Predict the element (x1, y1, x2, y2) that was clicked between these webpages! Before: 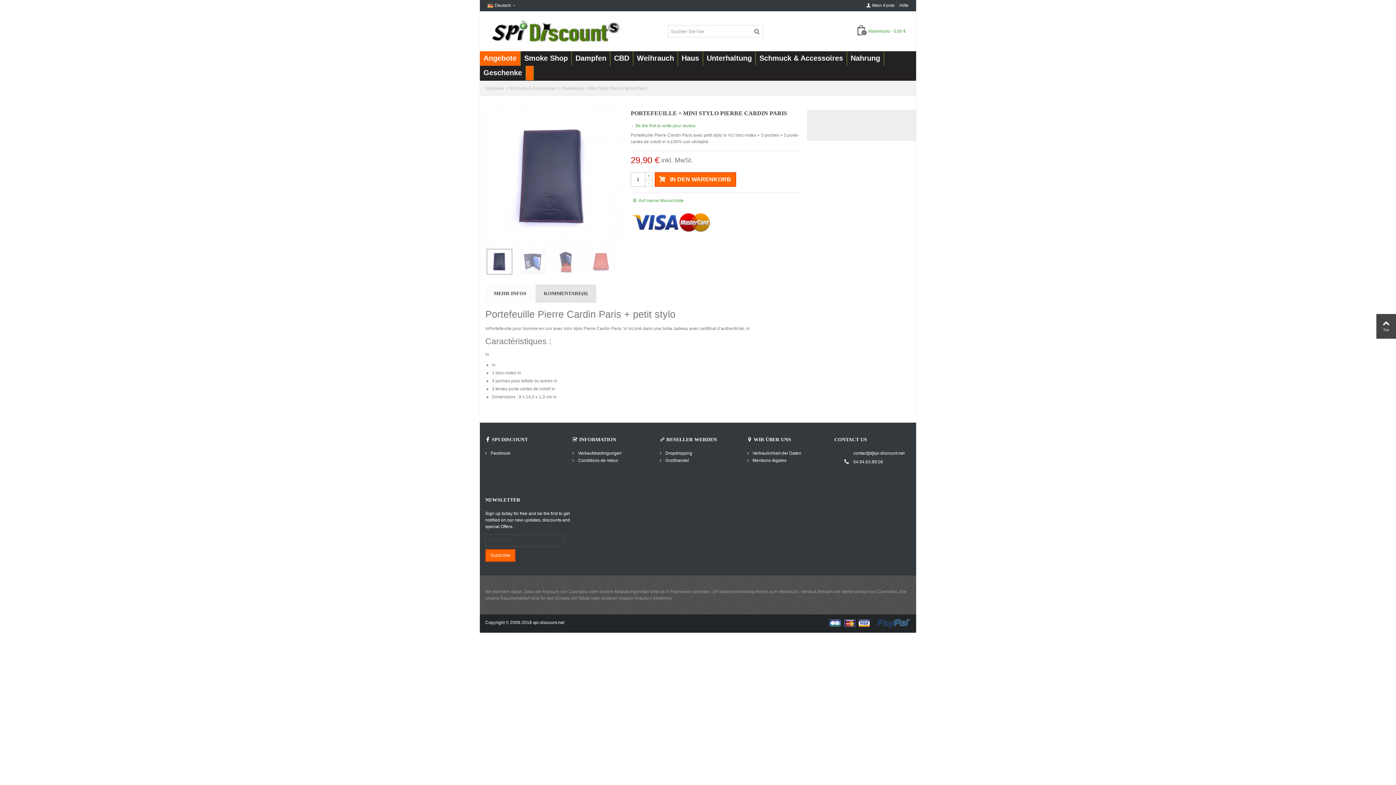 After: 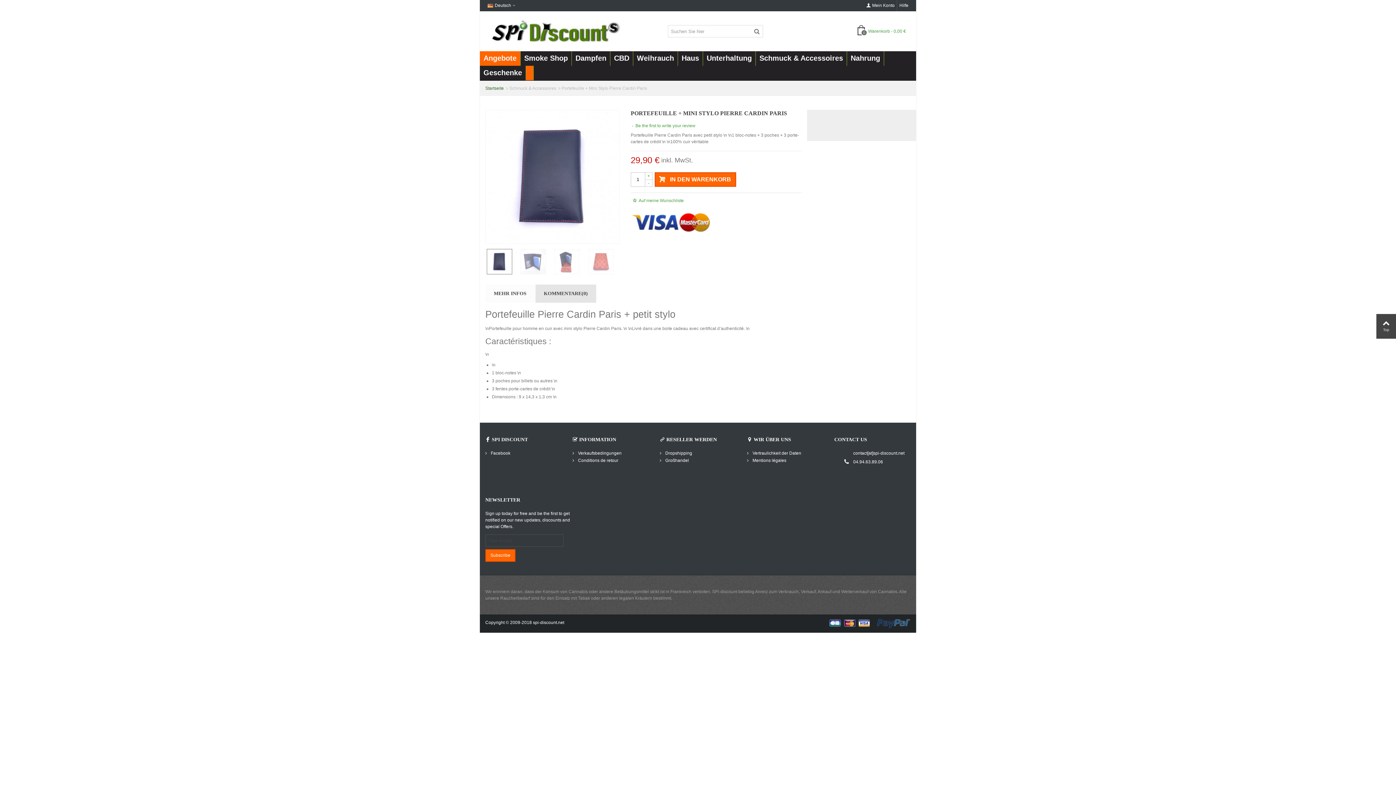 Action: label: Startseite bbox: (485, 85, 504, 90)